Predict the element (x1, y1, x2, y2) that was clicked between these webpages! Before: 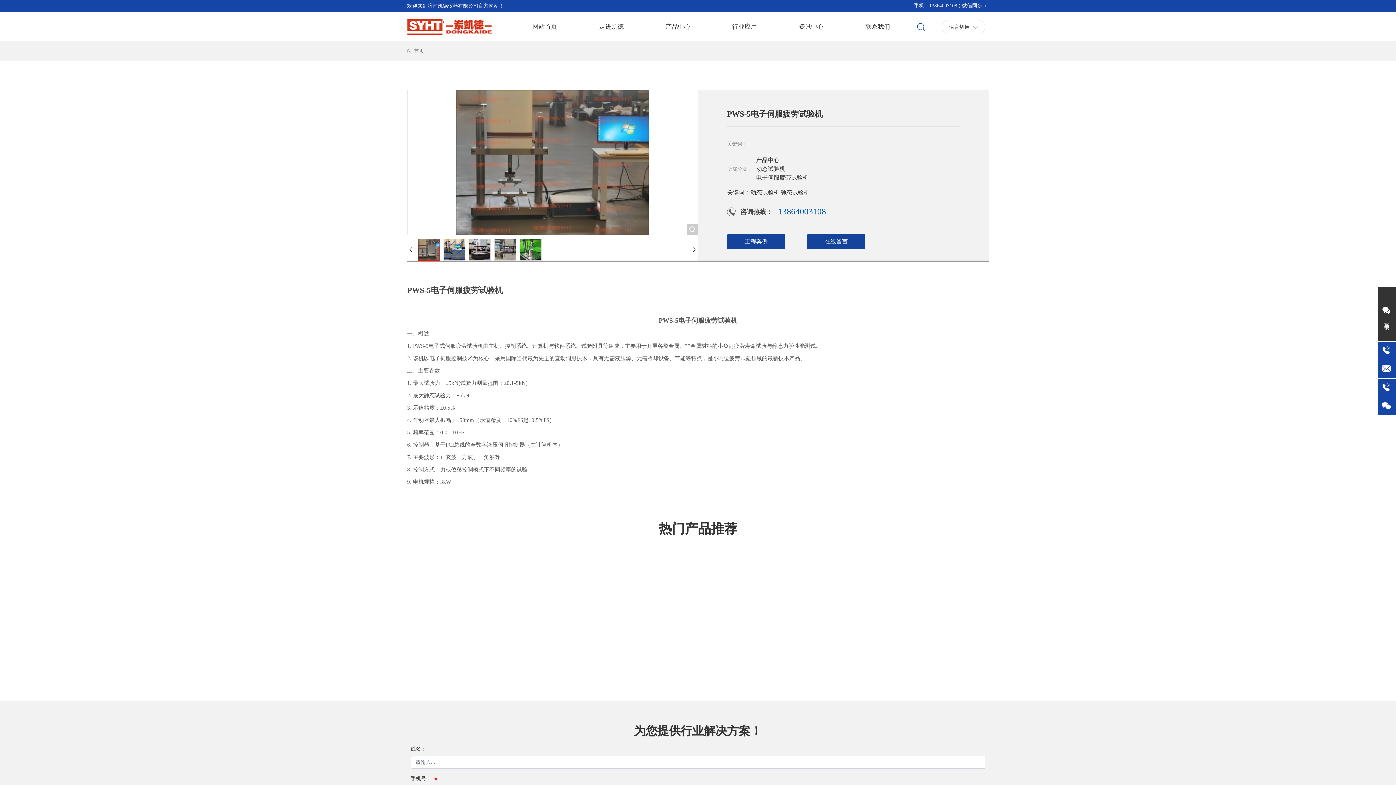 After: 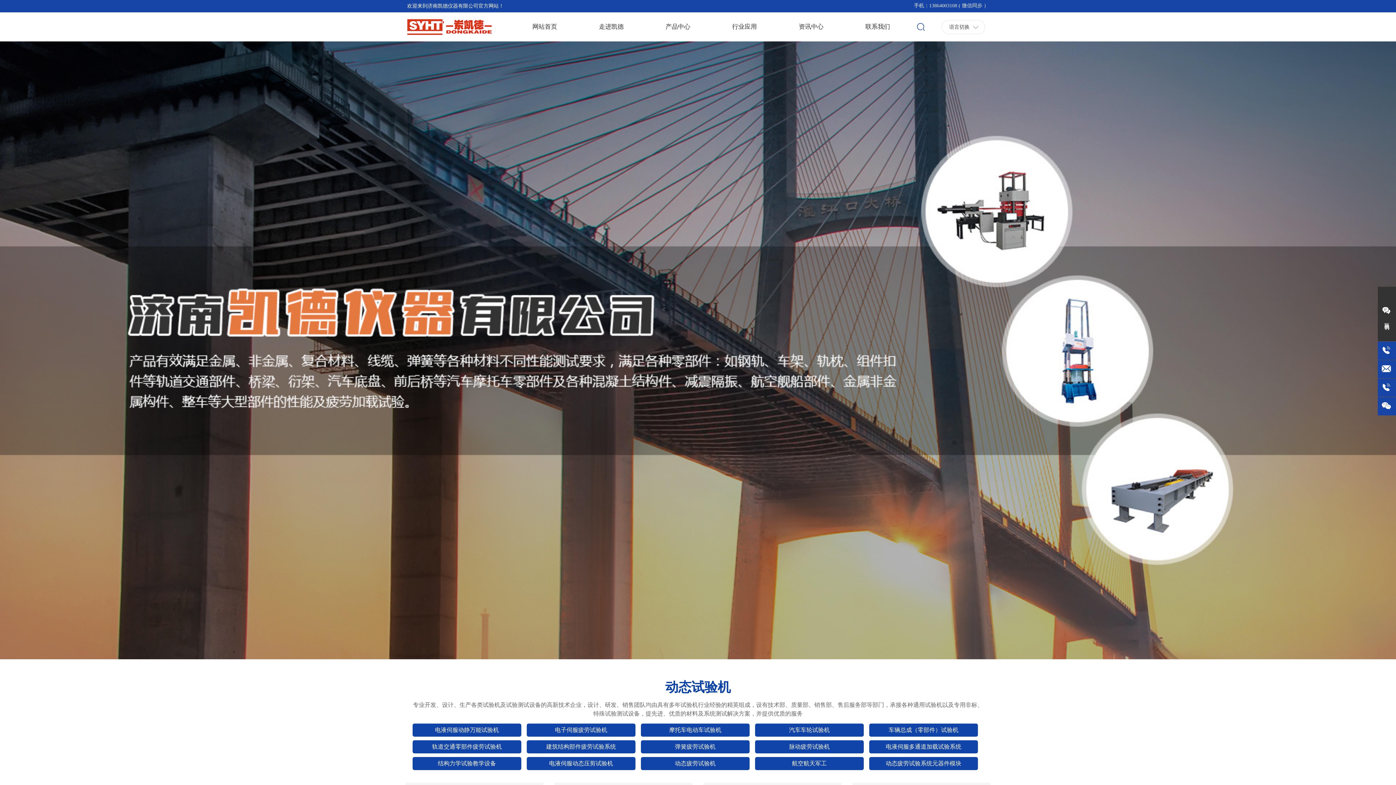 Action: label:  首页 bbox: (407, 48, 424, 53)